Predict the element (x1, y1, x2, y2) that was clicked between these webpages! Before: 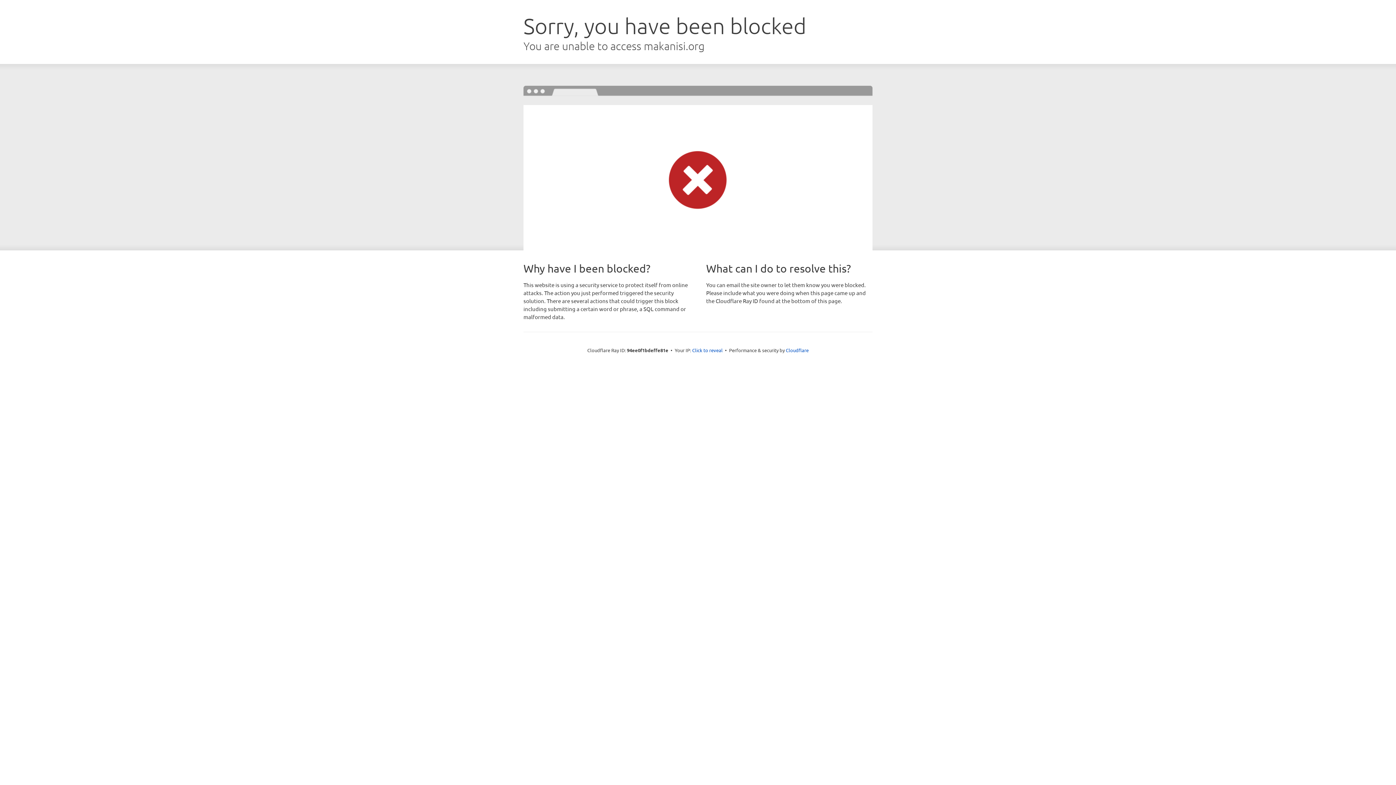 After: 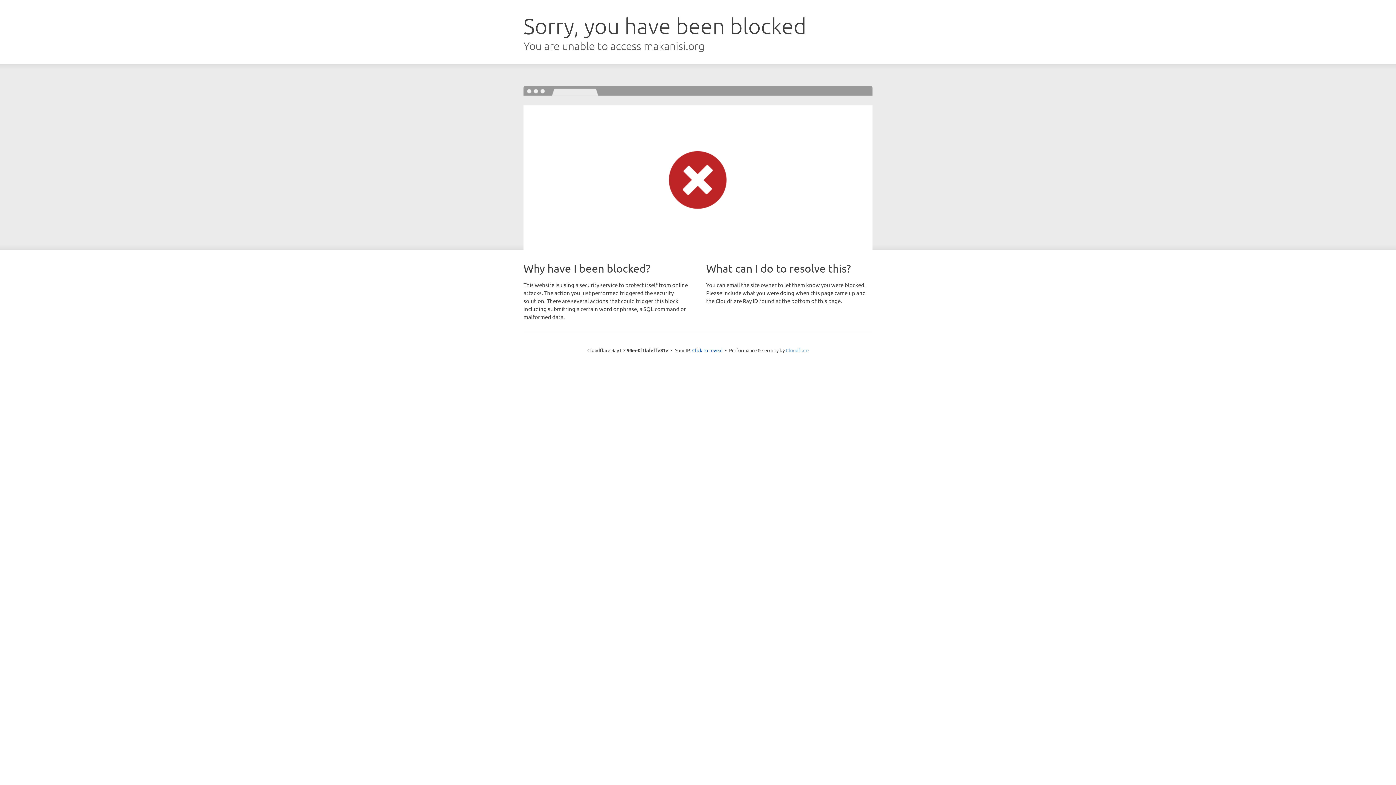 Action: label: Cloudflare bbox: (786, 347, 808, 353)